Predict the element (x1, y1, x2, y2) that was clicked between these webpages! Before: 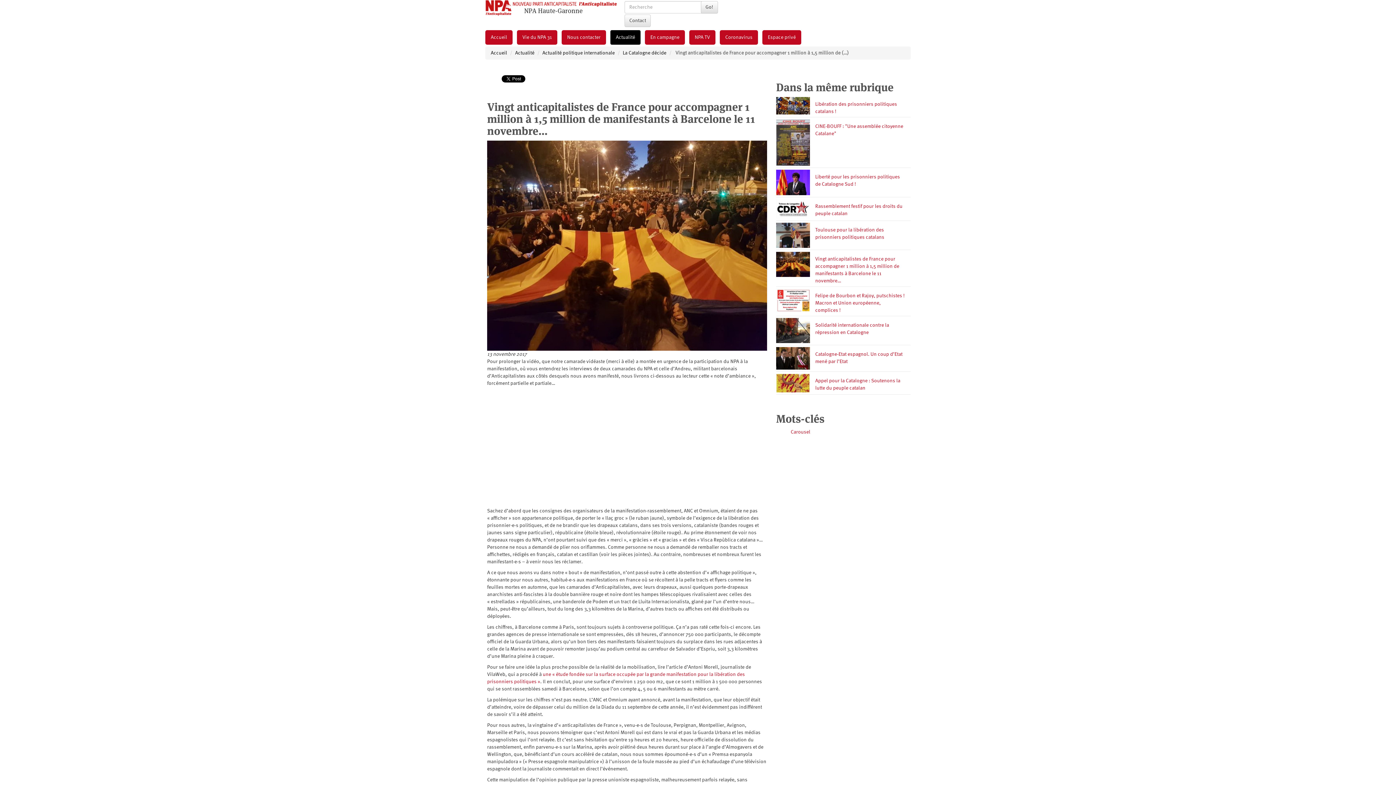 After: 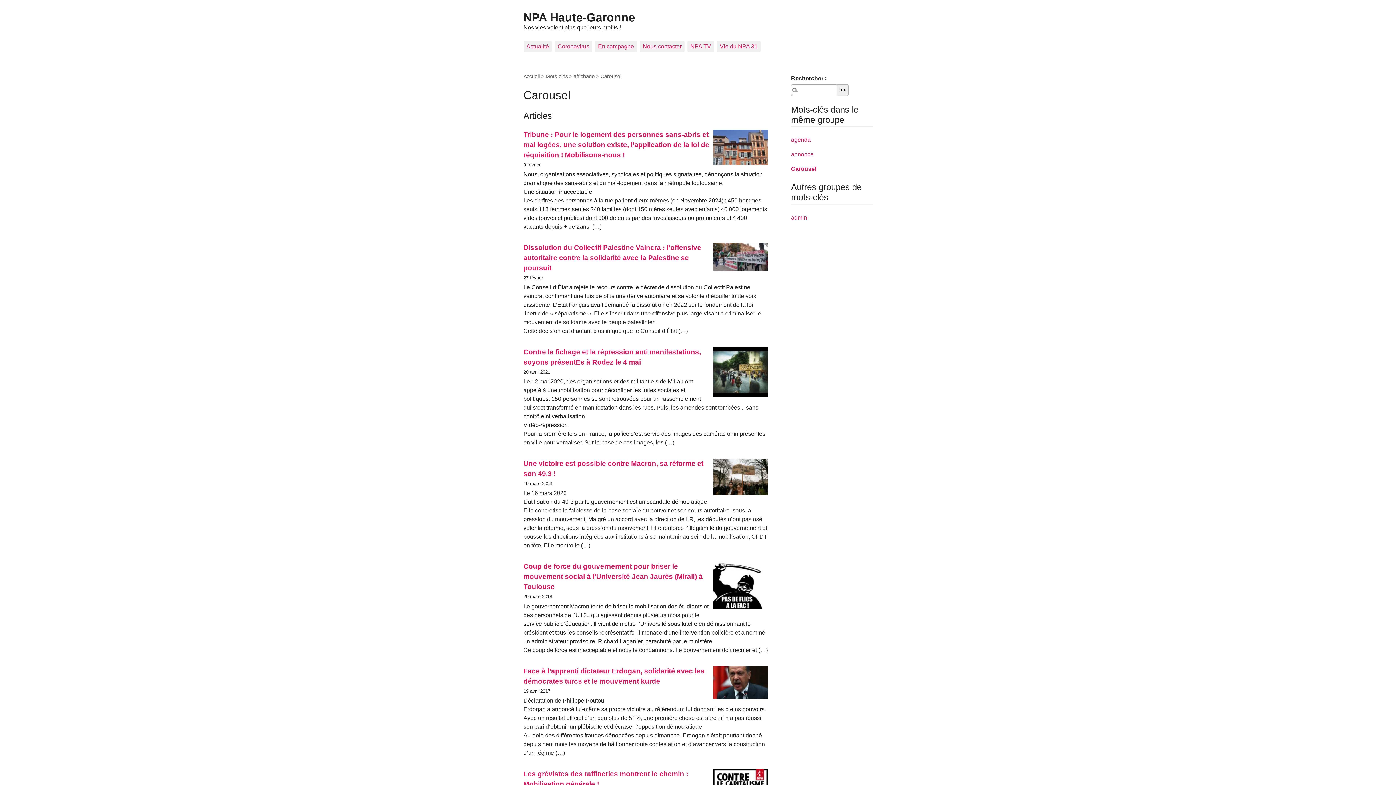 Action: label: Carousel bbox: (790, 429, 810, 434)